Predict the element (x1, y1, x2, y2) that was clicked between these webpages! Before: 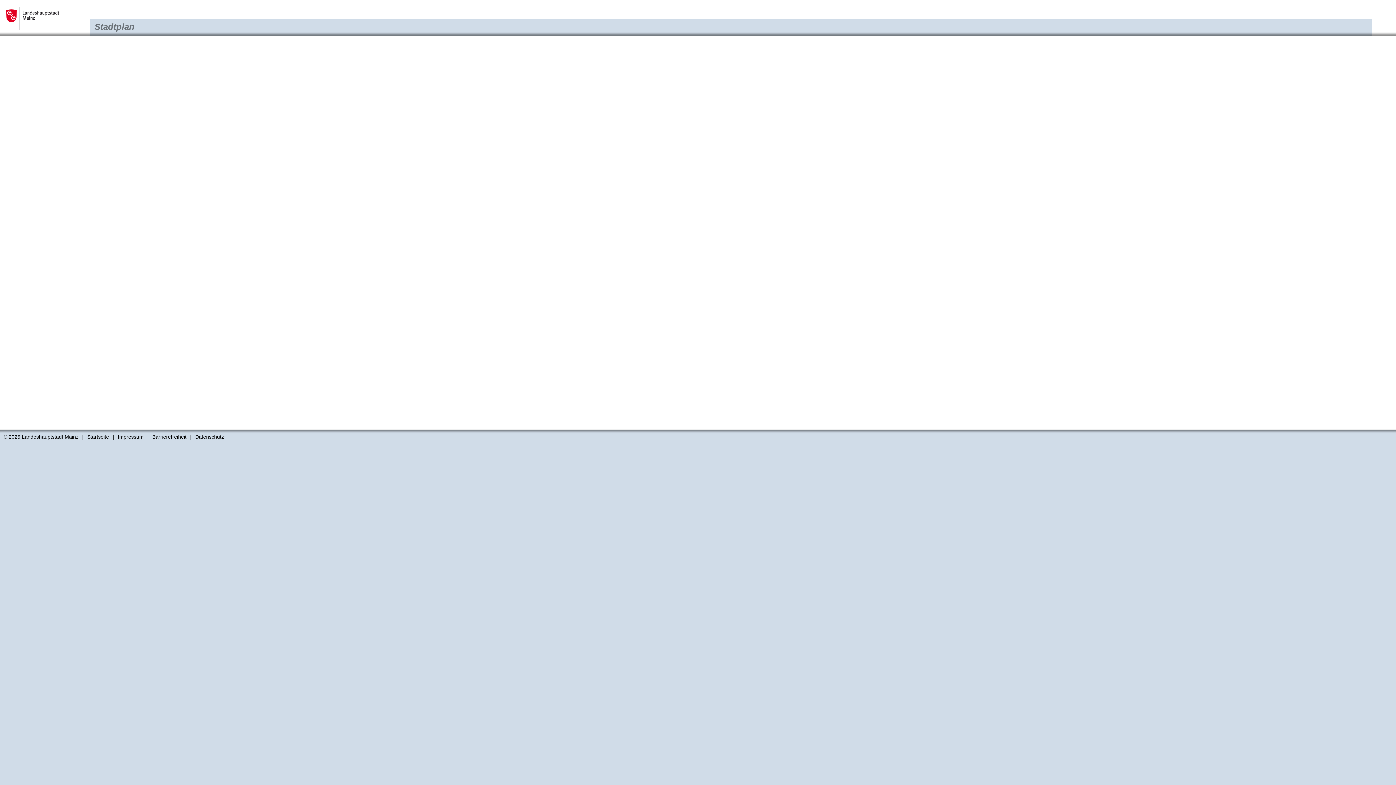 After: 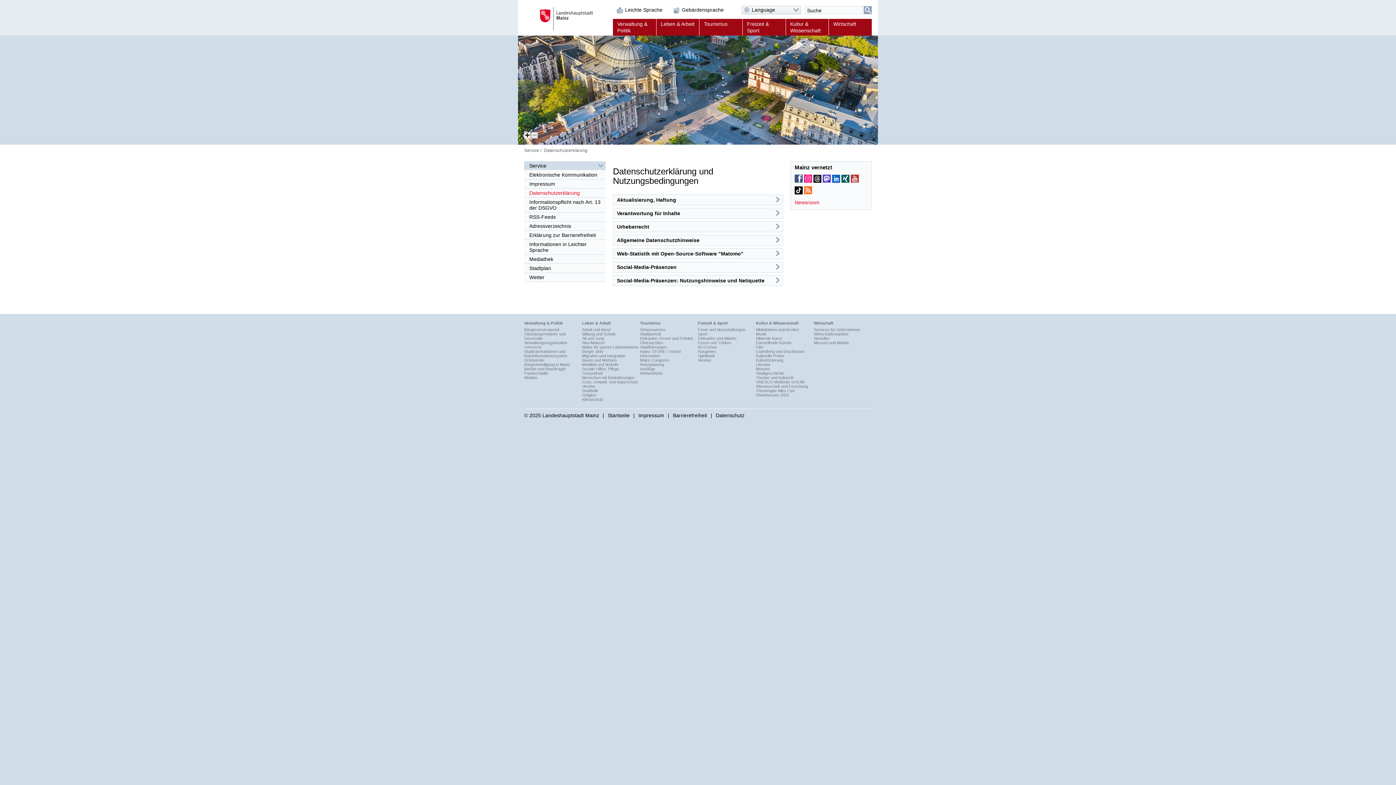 Action: label: Datenschutz bbox: (193, 434, 225, 440)